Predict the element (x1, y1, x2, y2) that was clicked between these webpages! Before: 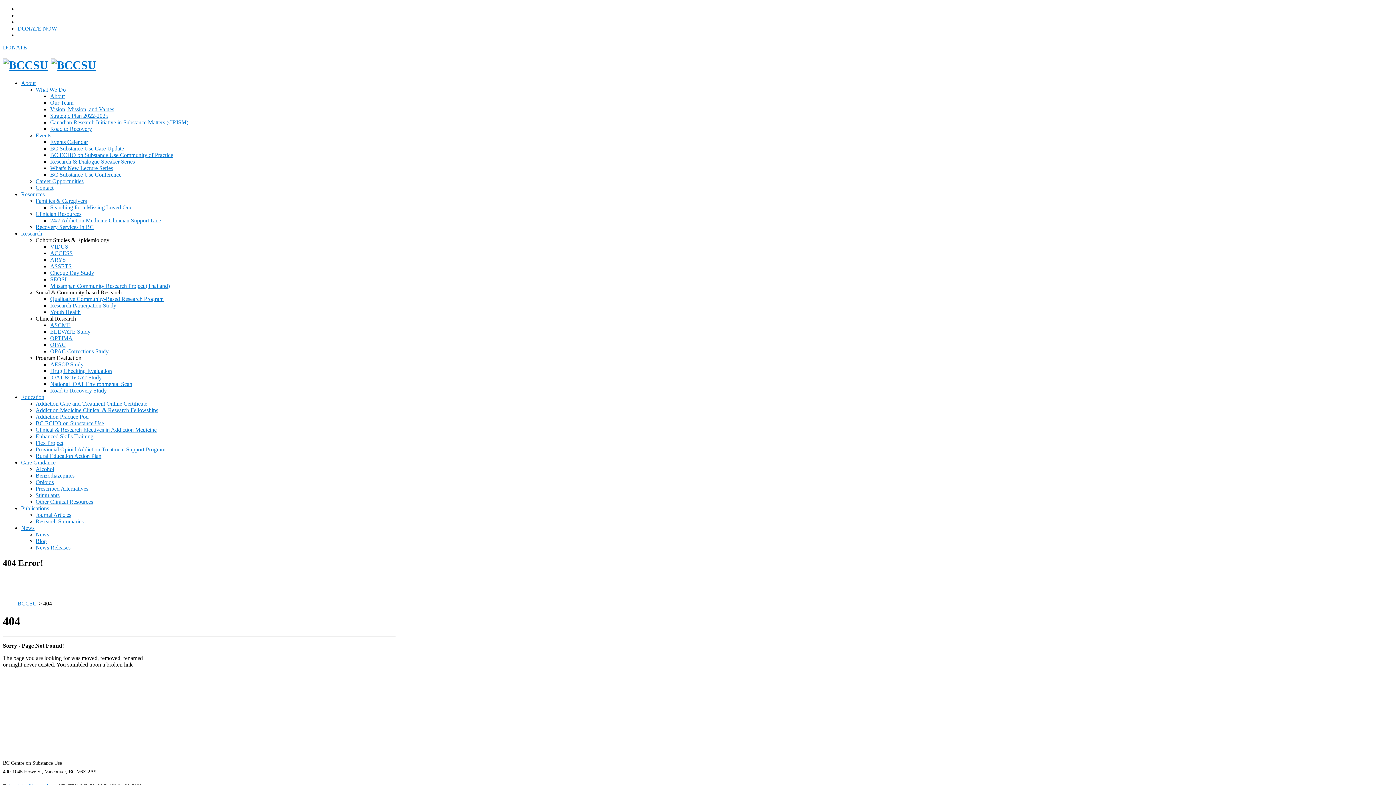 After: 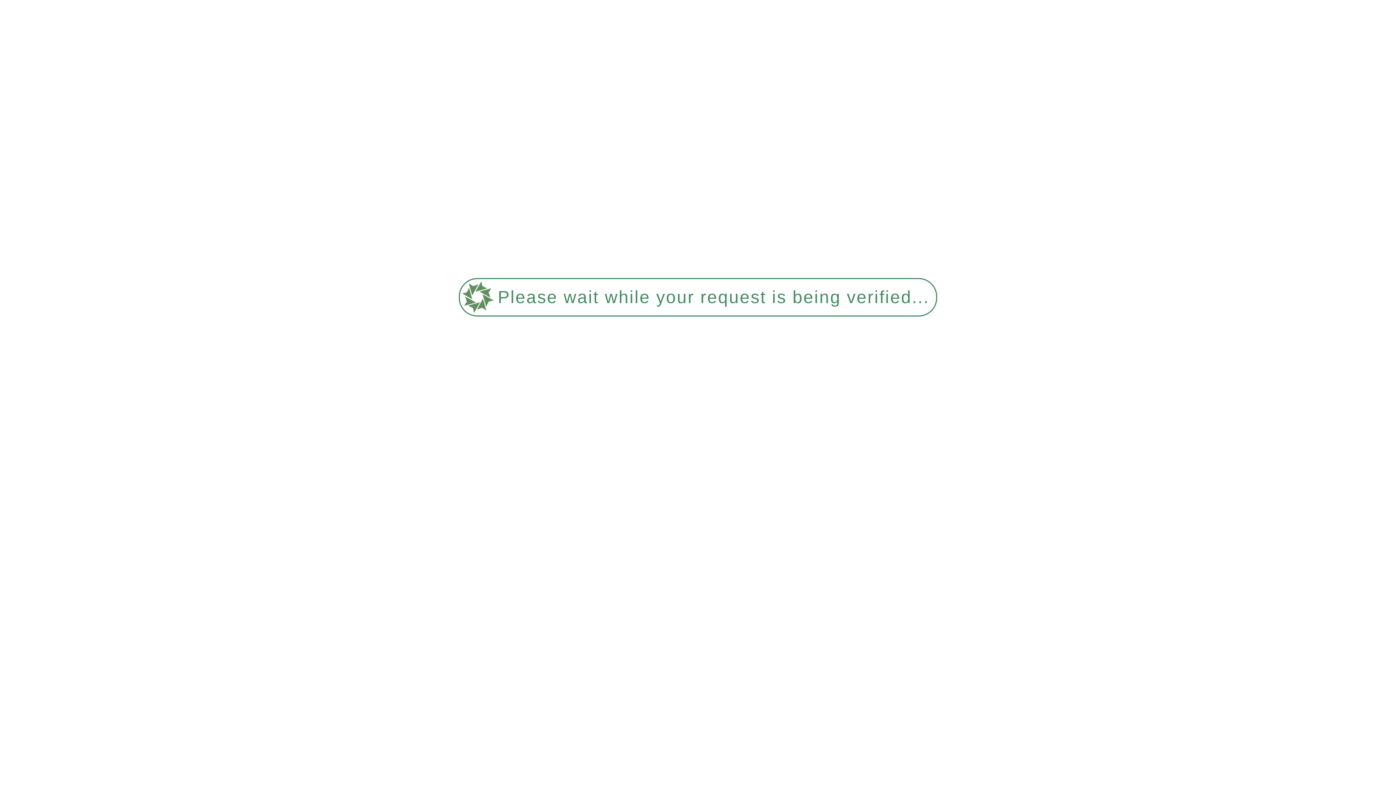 Action: bbox: (50, 93, 64, 99) label: About